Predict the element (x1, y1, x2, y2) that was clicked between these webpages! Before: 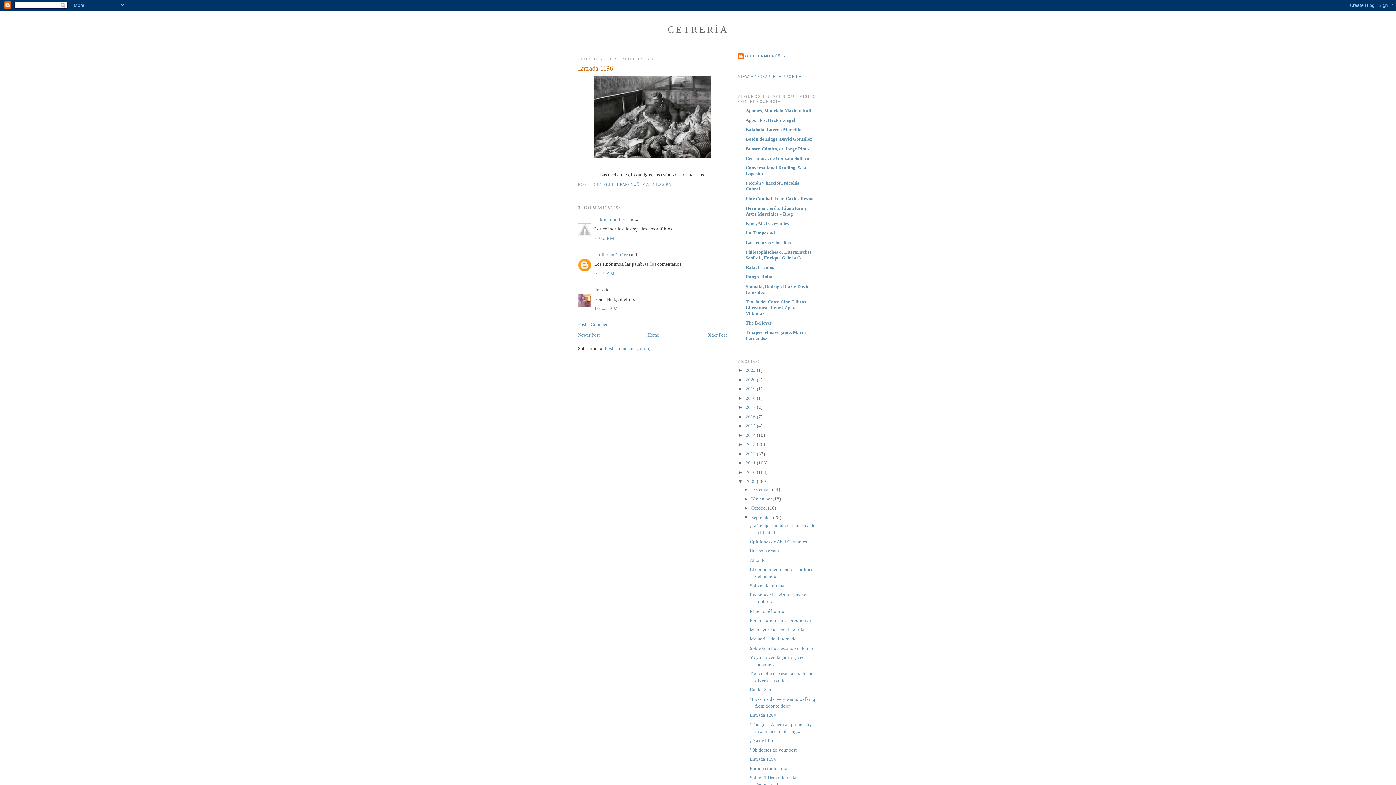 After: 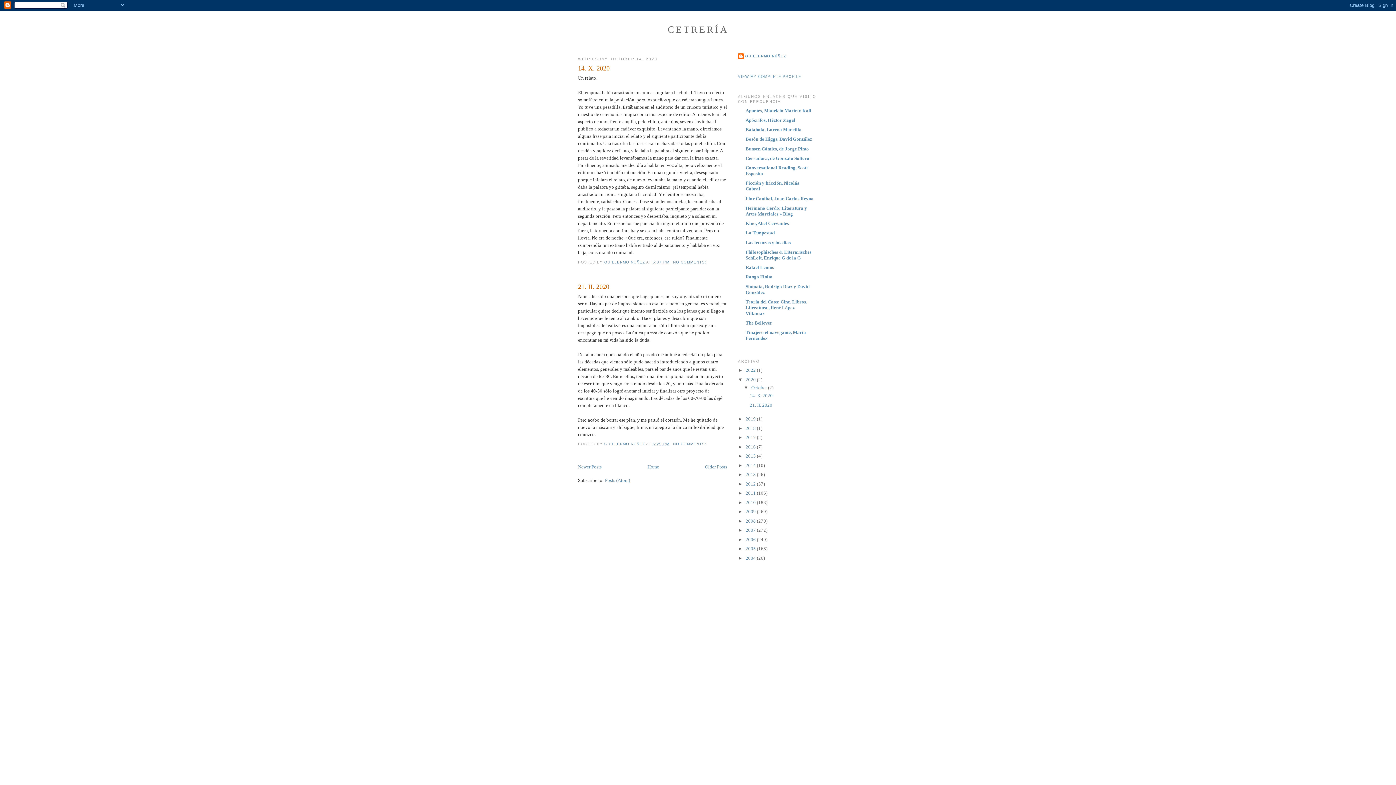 Action: bbox: (745, 376, 757, 382) label: 2020 